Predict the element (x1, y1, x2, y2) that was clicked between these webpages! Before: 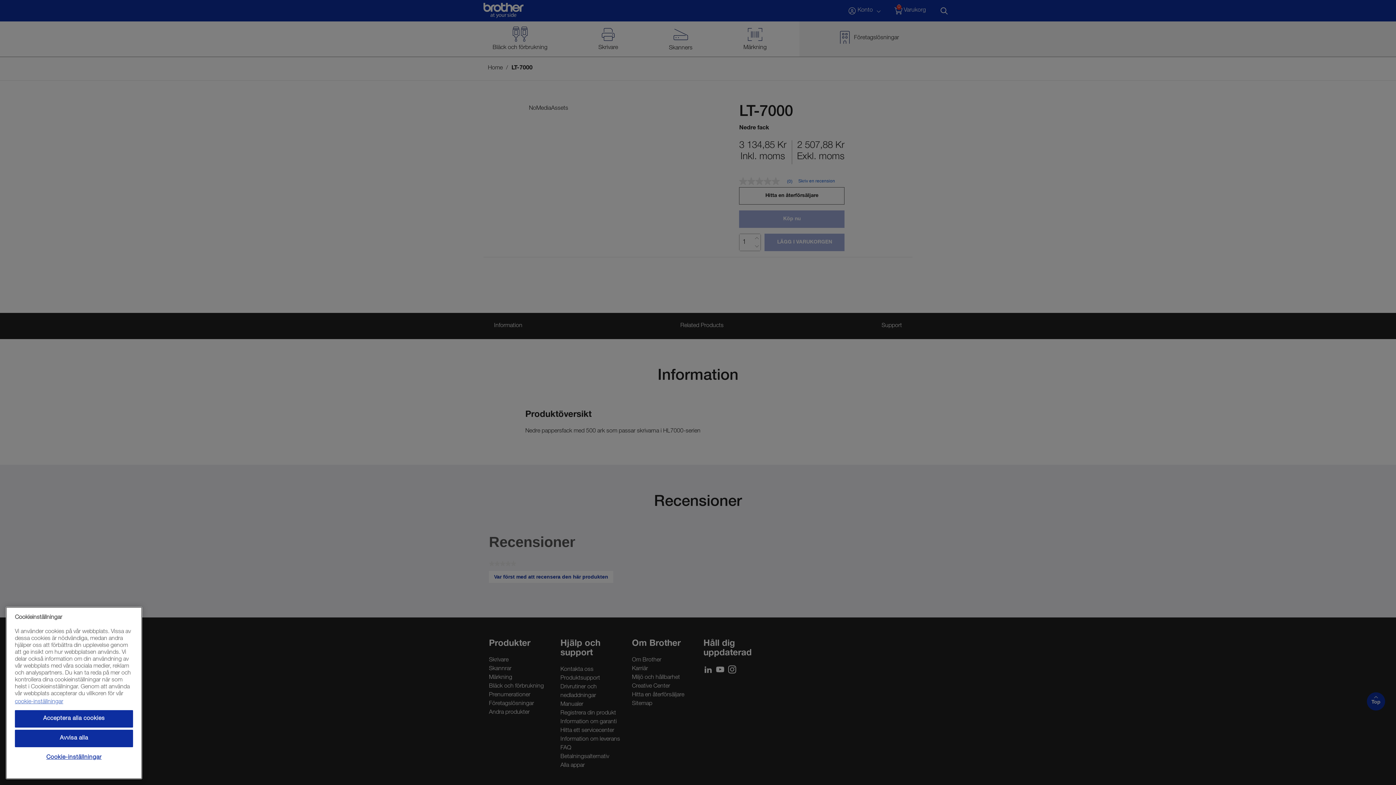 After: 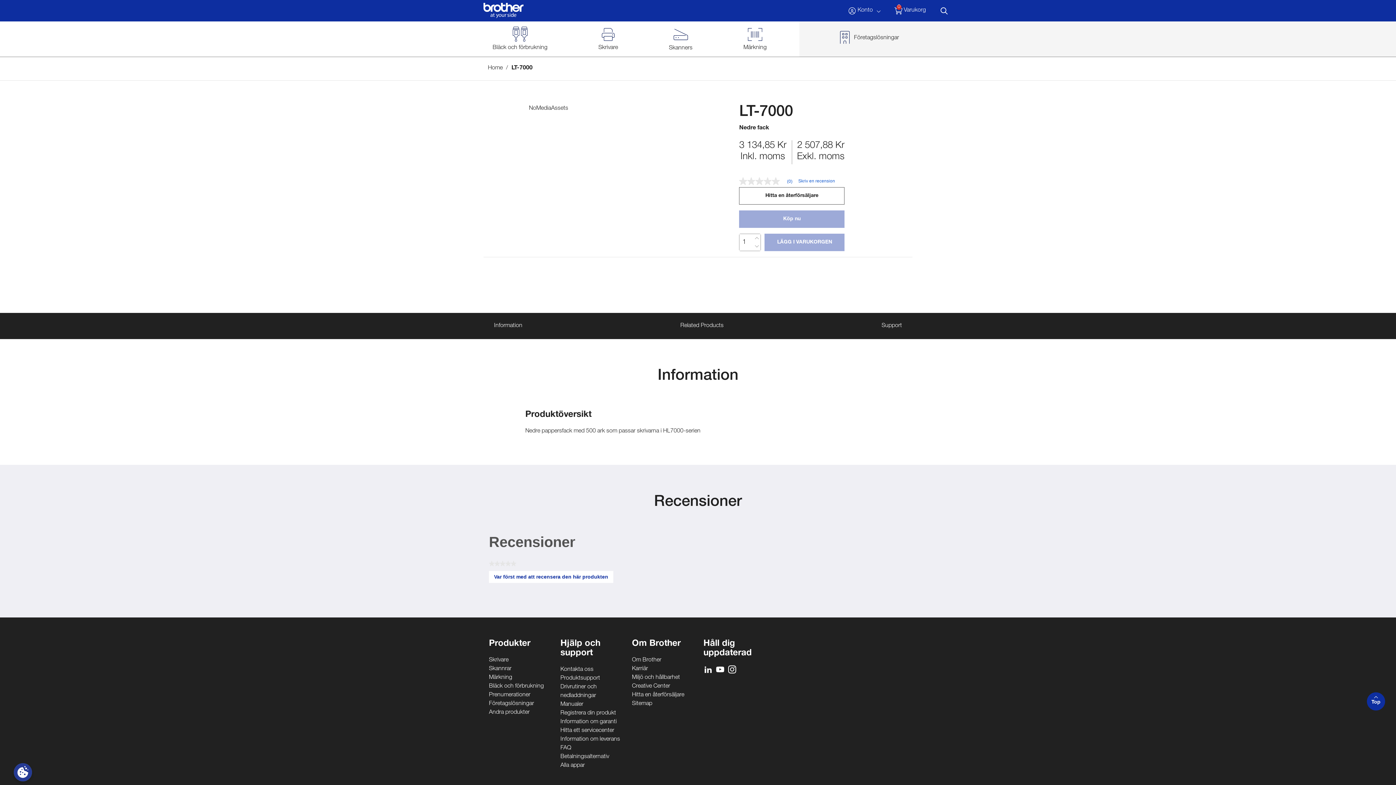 Action: bbox: (14, 730, 133, 747) label: Avvisa alla